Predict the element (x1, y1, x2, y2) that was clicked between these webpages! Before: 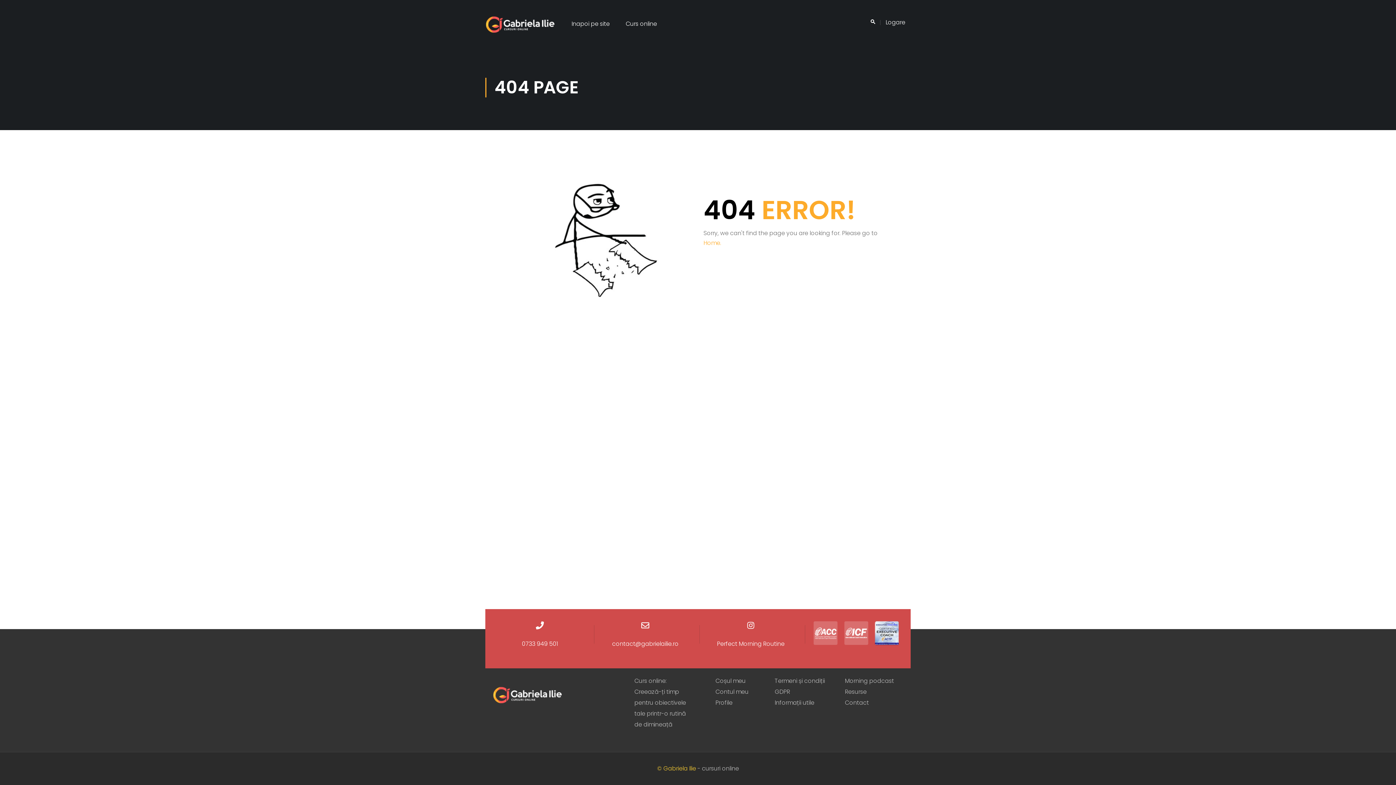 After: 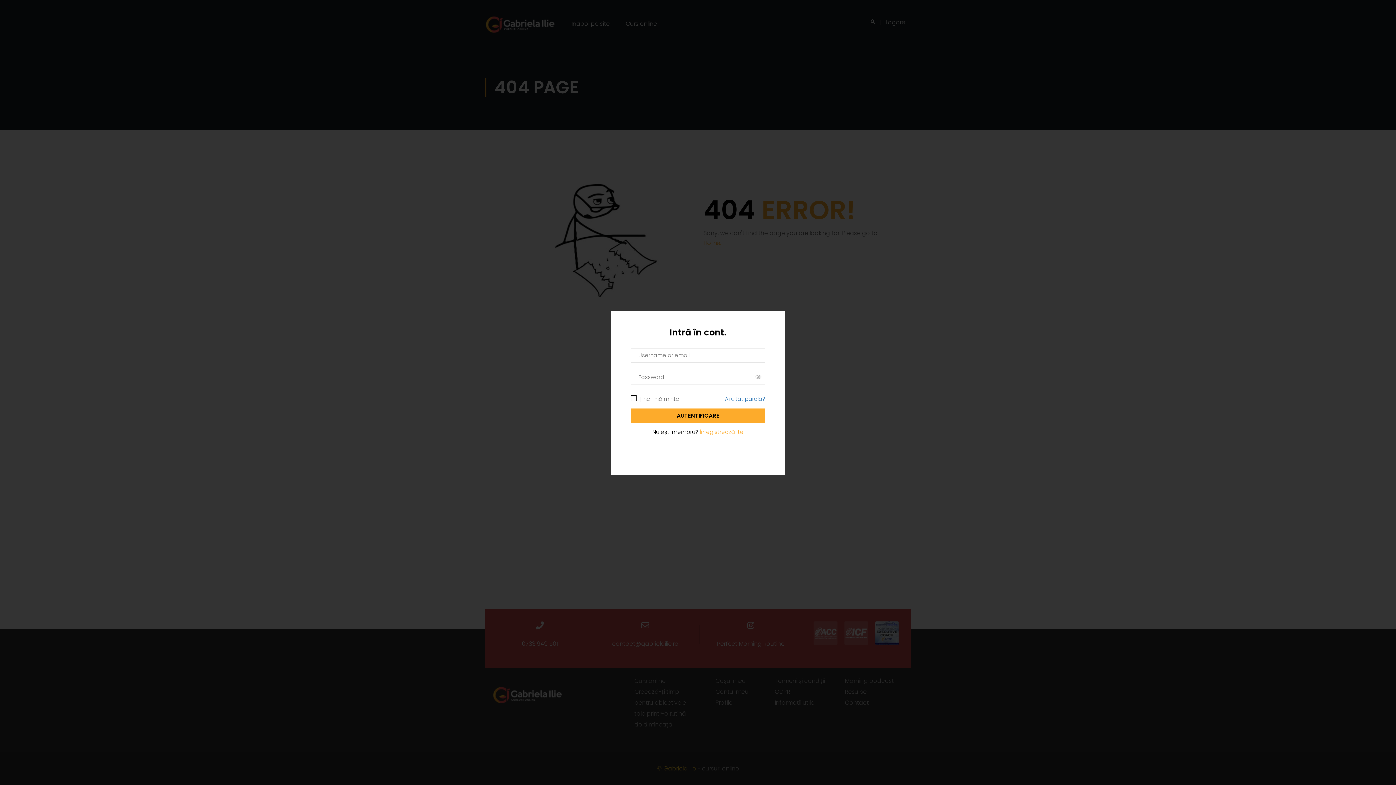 Action: label: Logare bbox: (880, 16, 910, 27)